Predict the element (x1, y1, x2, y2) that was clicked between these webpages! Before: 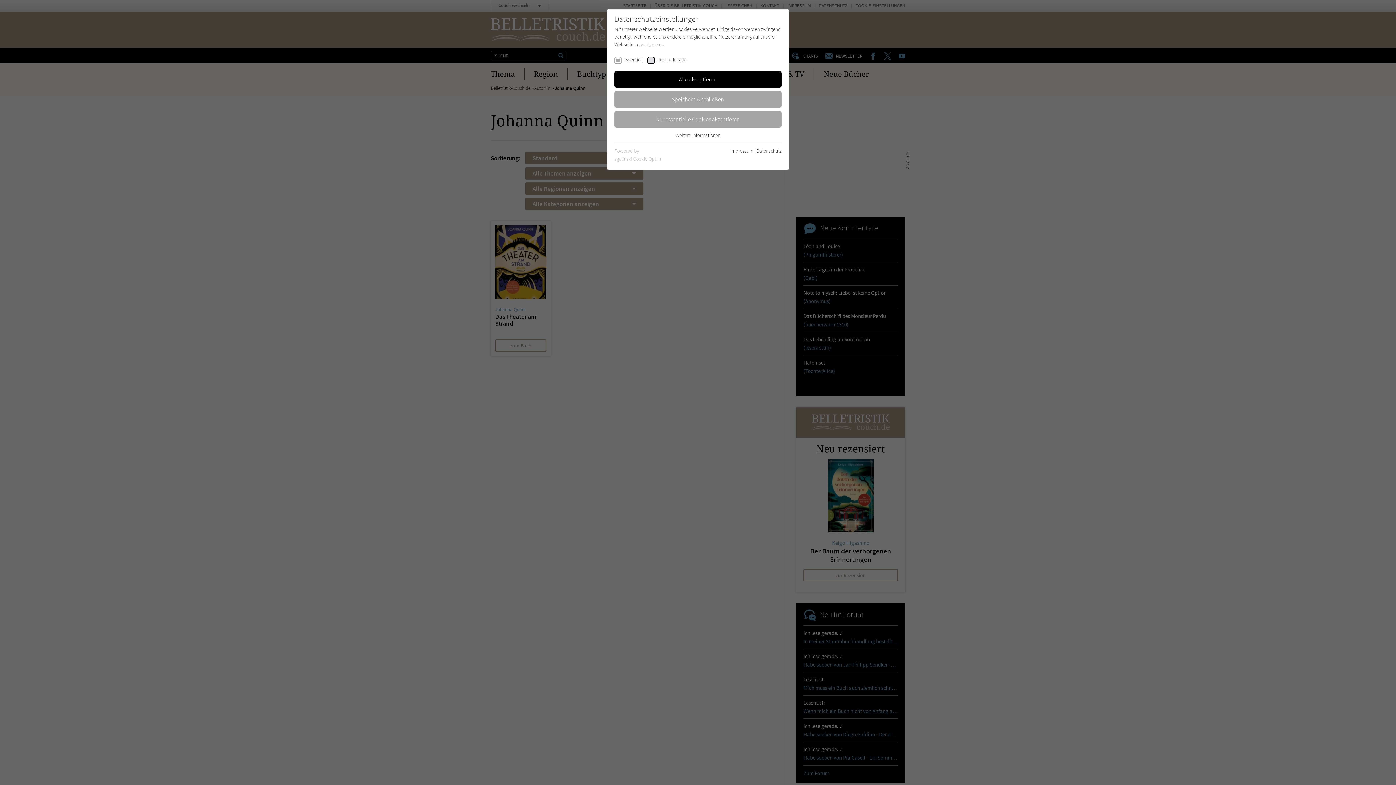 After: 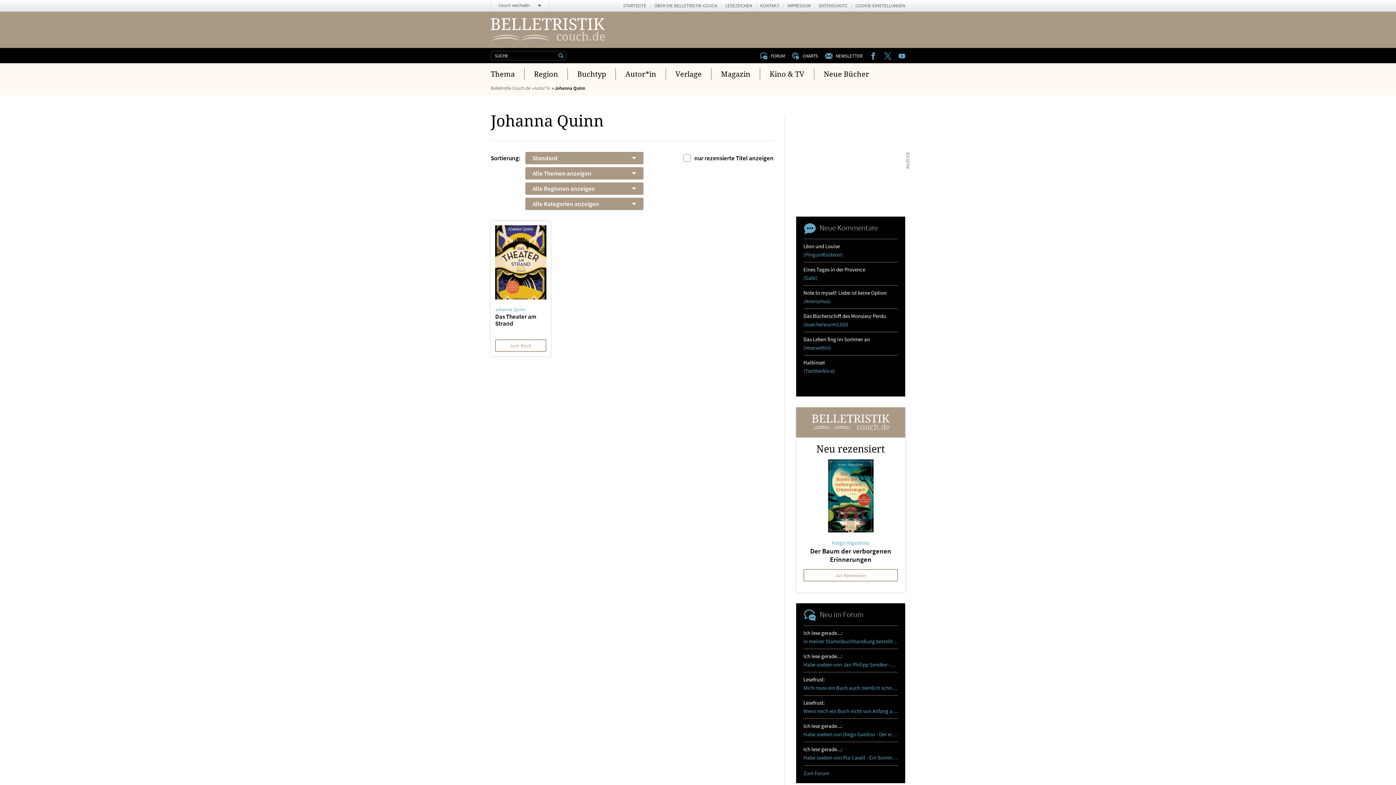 Action: label: Speichern & schließen bbox: (614, 91, 781, 107)